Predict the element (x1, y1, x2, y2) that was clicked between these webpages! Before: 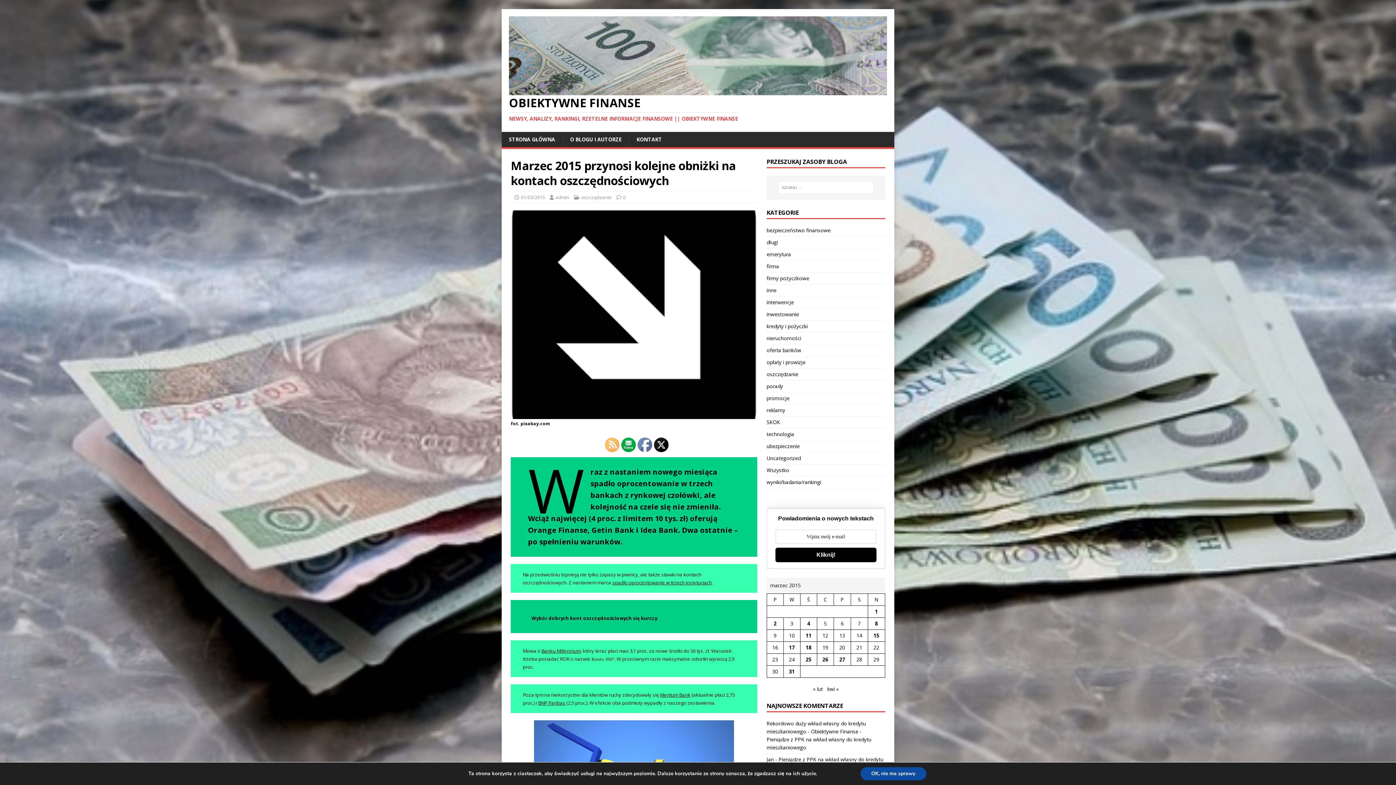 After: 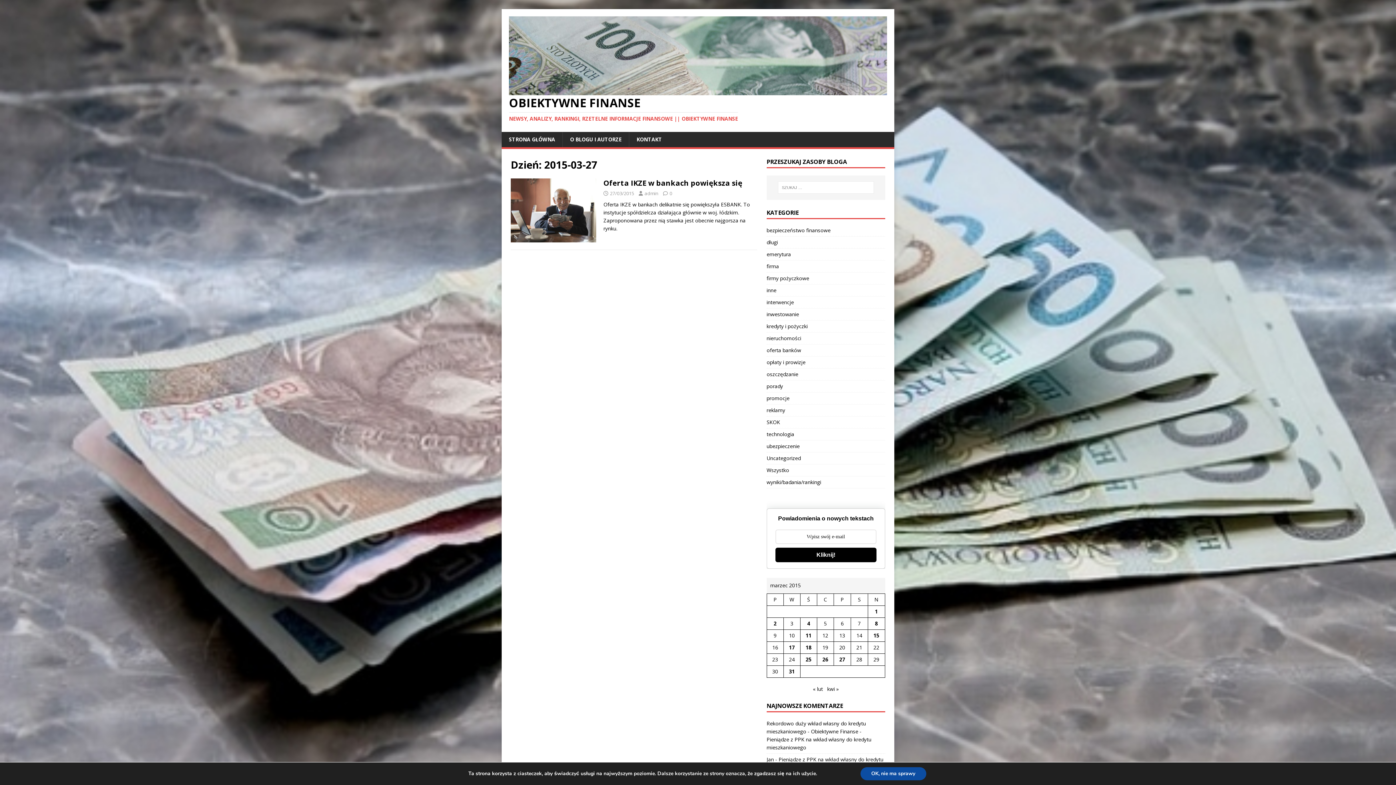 Action: bbox: (839, 656, 845, 663) label: Wpisy opublikowane dnia 2015-03-27